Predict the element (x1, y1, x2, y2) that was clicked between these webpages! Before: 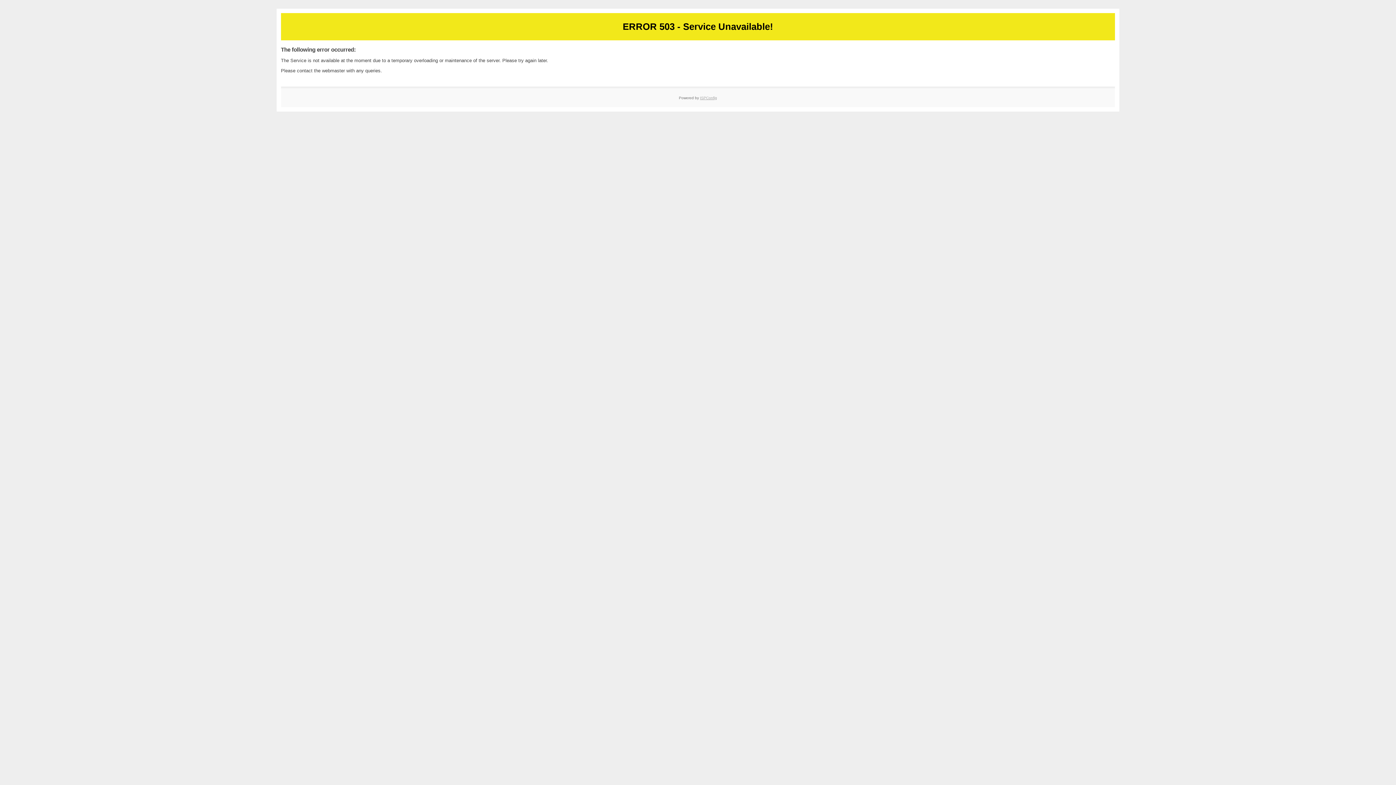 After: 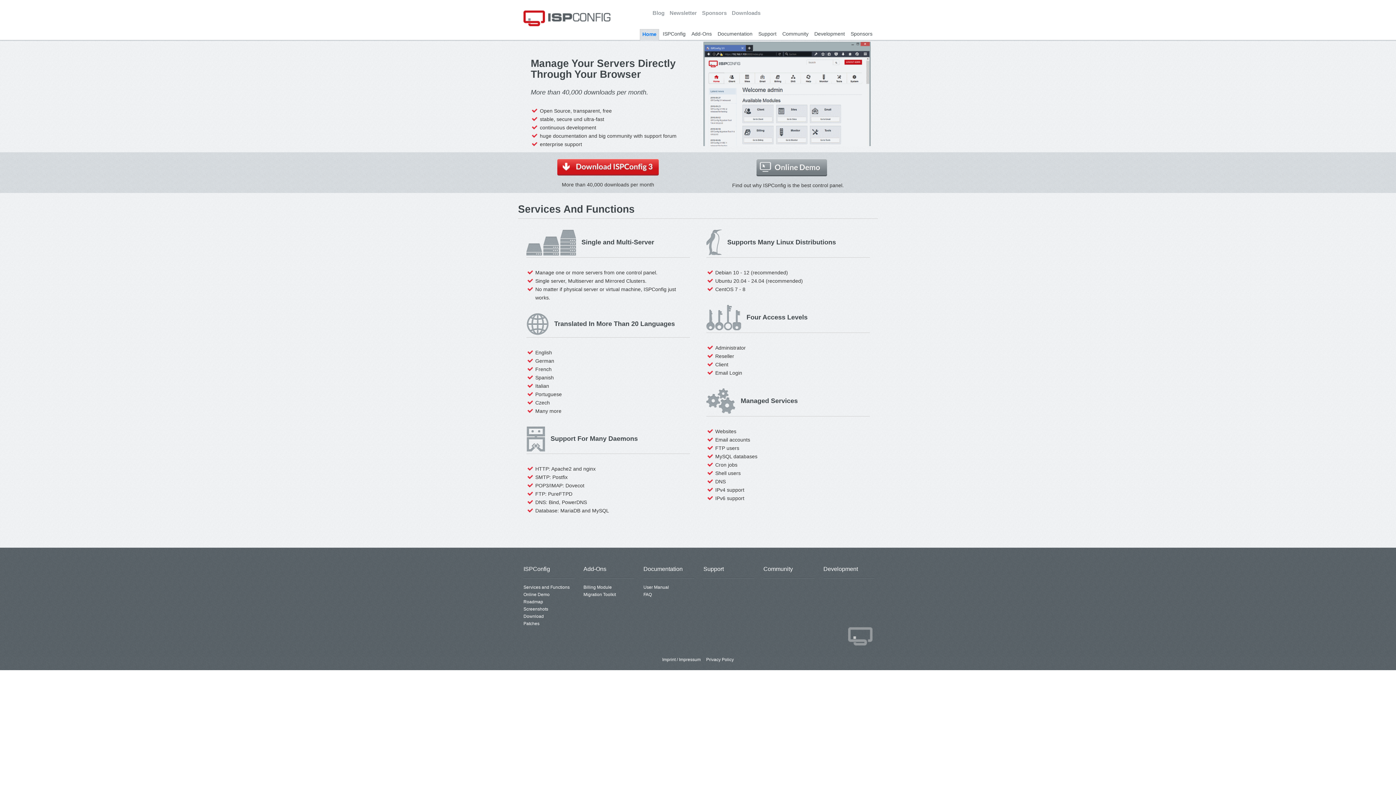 Action: bbox: (700, 95, 717, 99) label: ISPConfig